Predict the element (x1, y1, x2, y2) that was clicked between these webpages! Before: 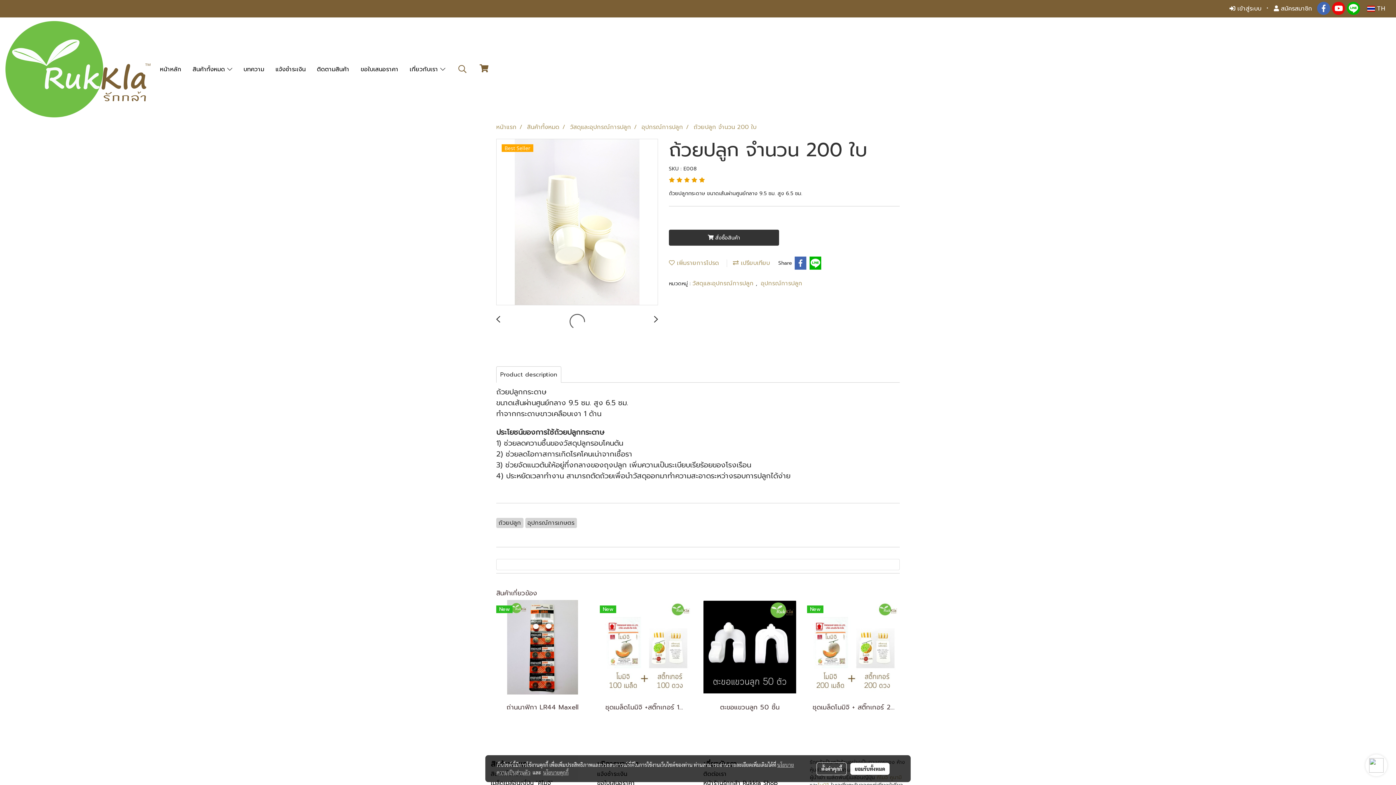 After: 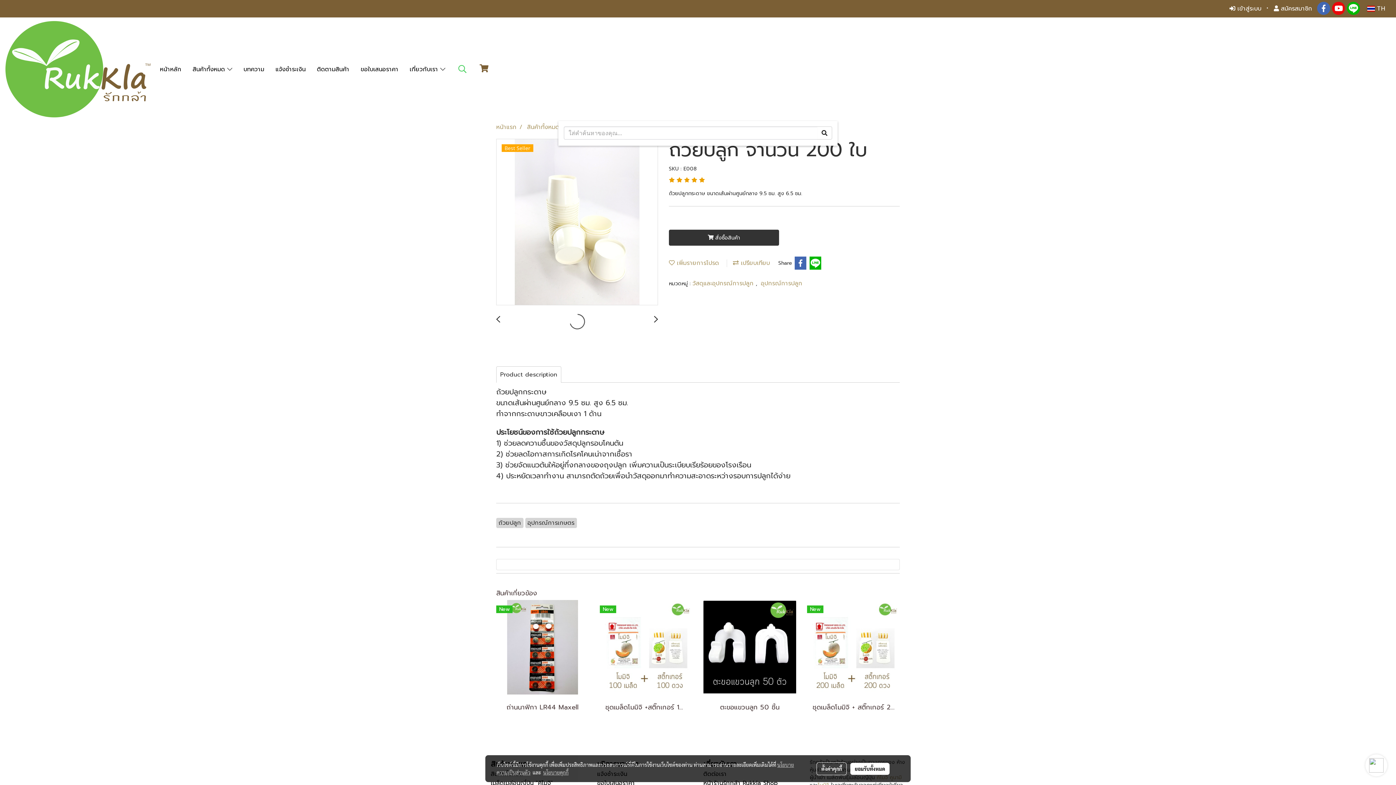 Action: bbox: (454, 62, 470, 76)